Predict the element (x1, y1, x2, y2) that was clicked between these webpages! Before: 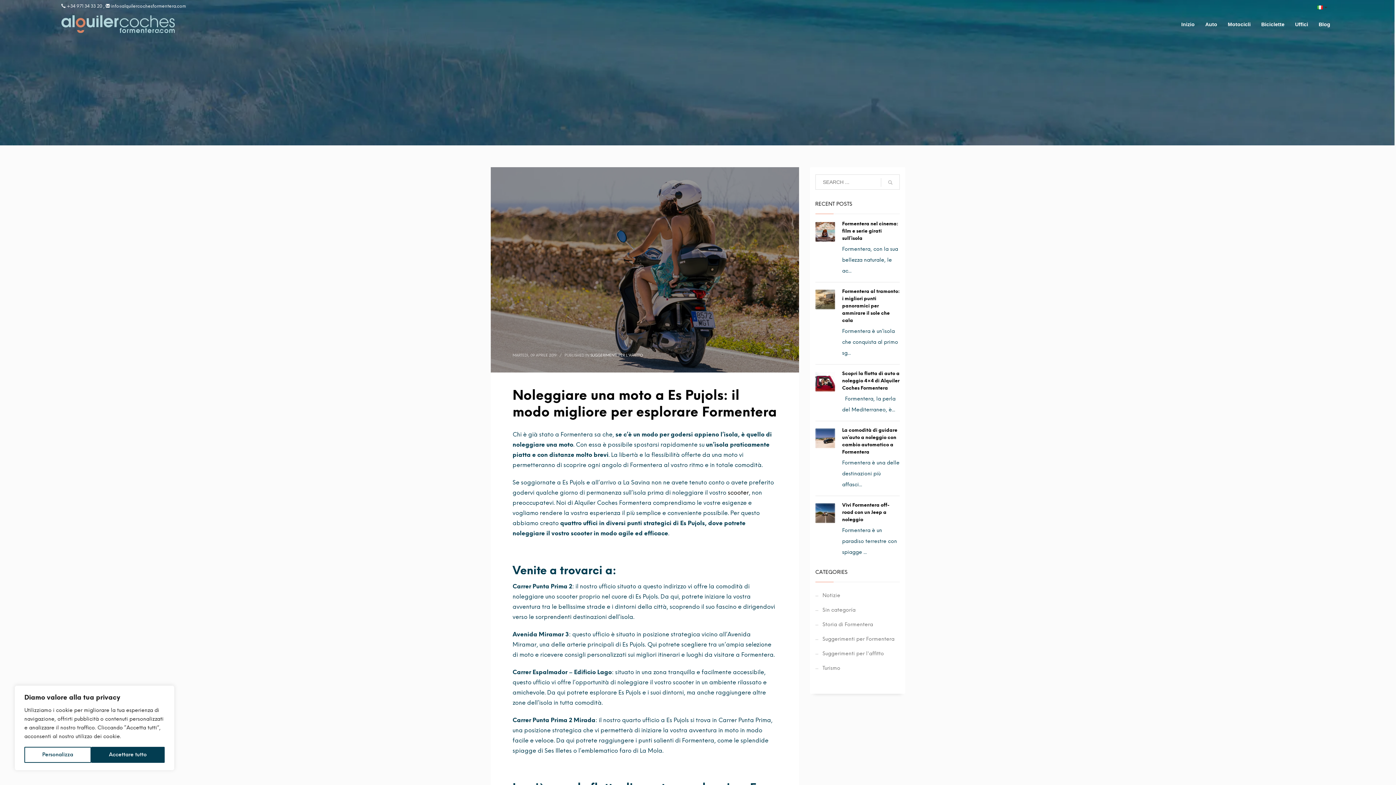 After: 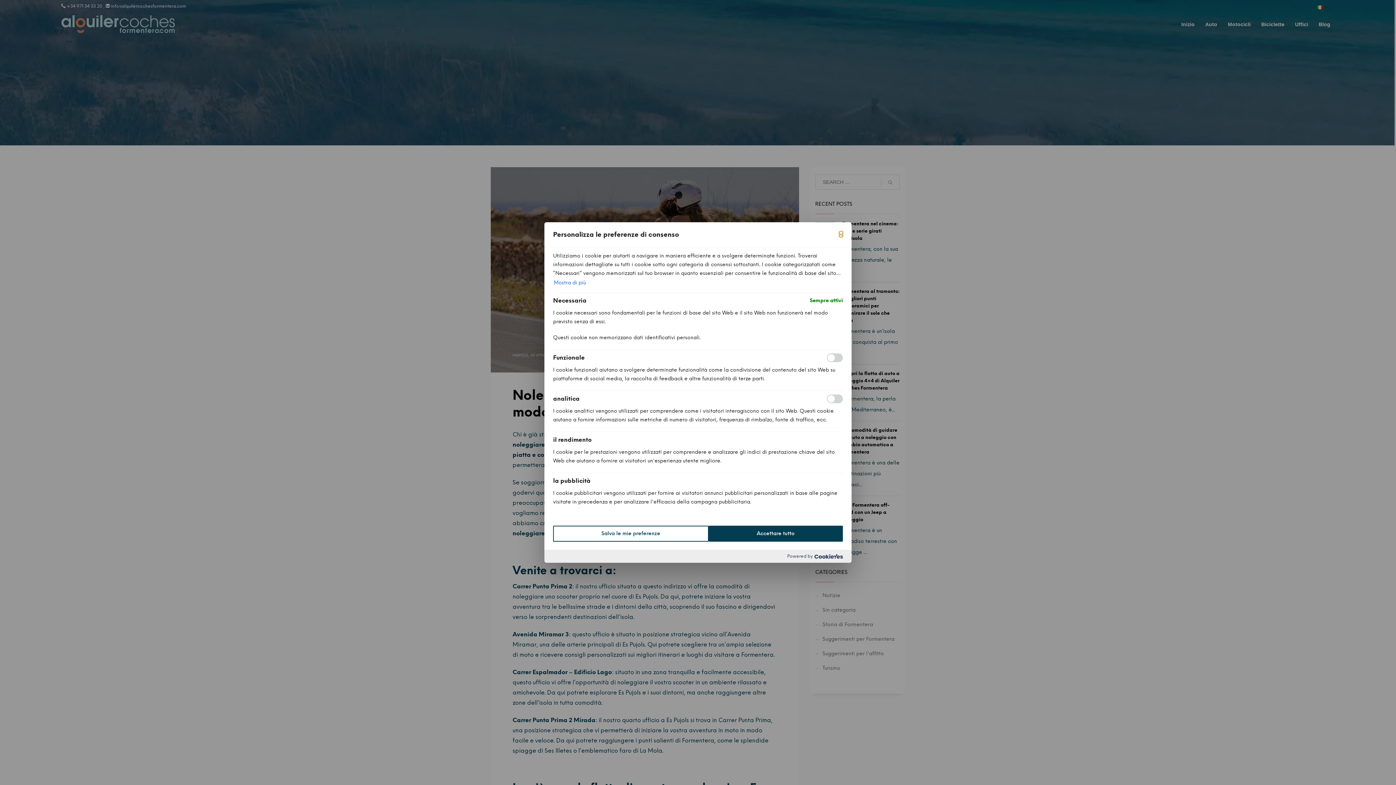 Action: label: Personalizza bbox: (24, 747, 91, 763)